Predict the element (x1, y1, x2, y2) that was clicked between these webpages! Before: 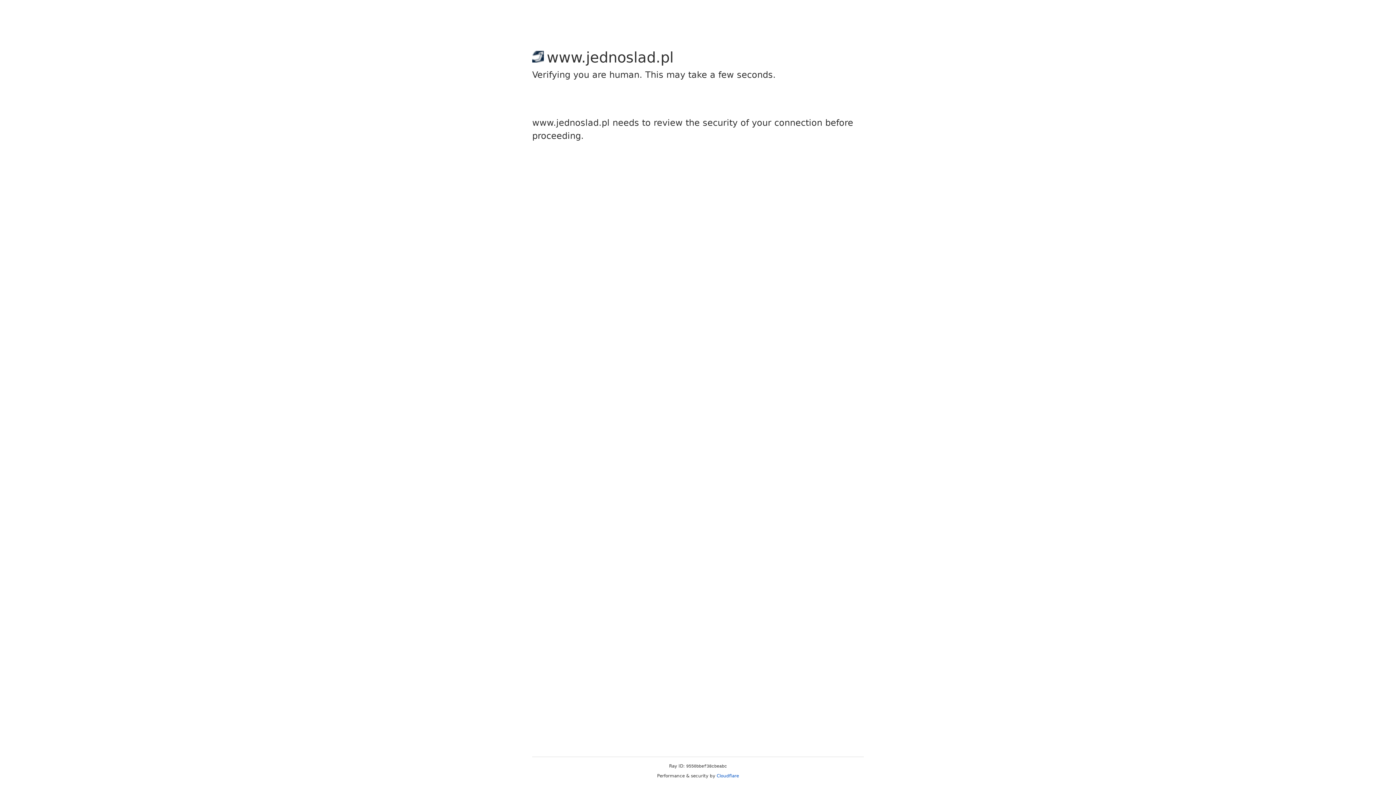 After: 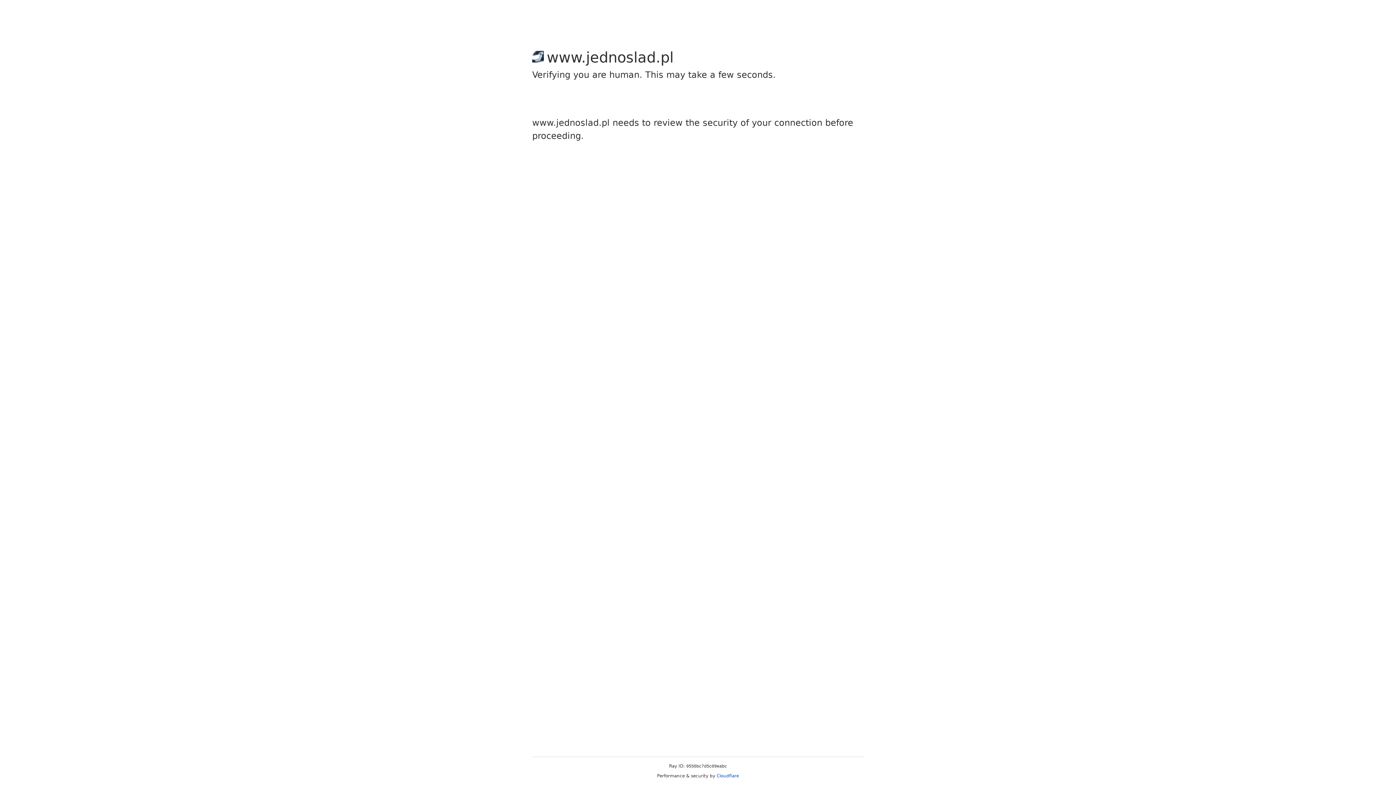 Action: bbox: (716, 773, 739, 778) label: Cloudflare